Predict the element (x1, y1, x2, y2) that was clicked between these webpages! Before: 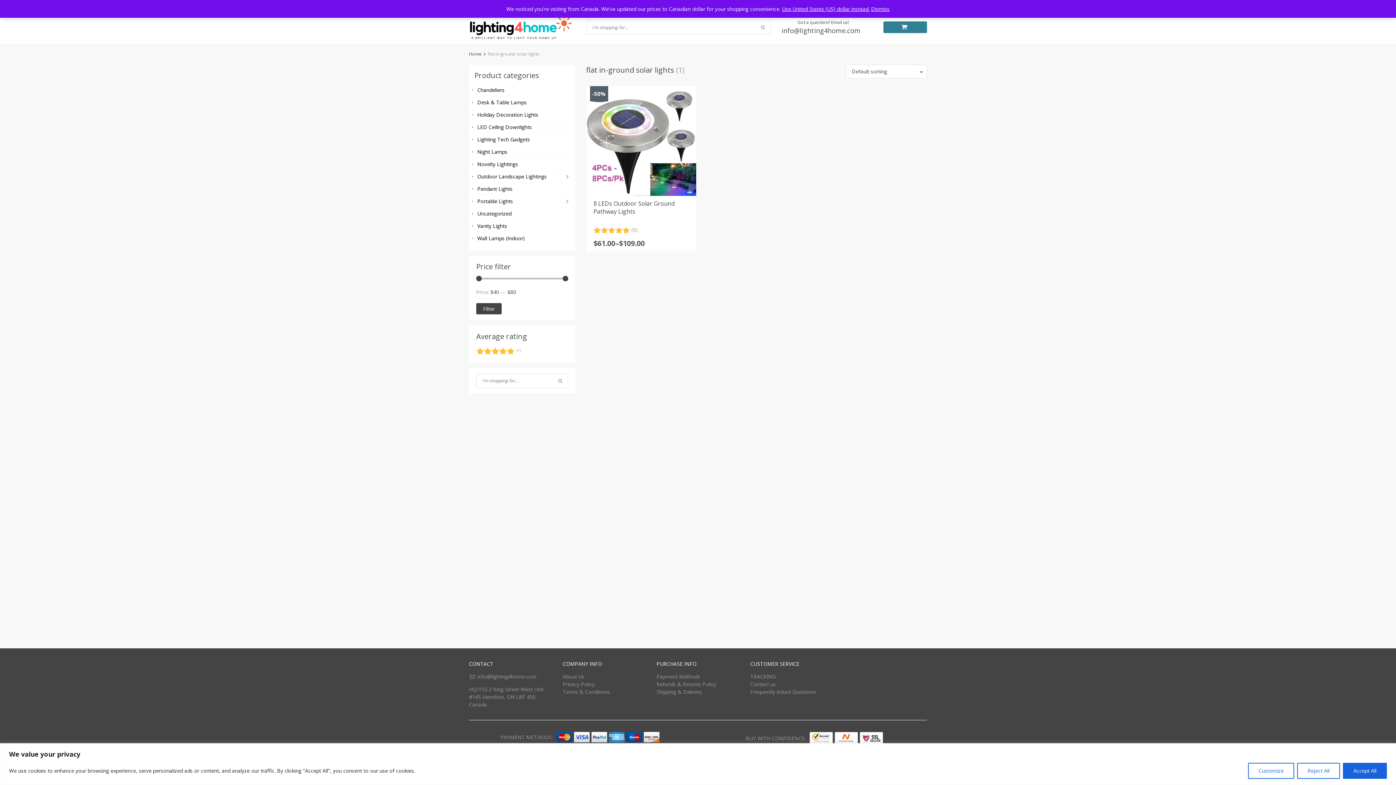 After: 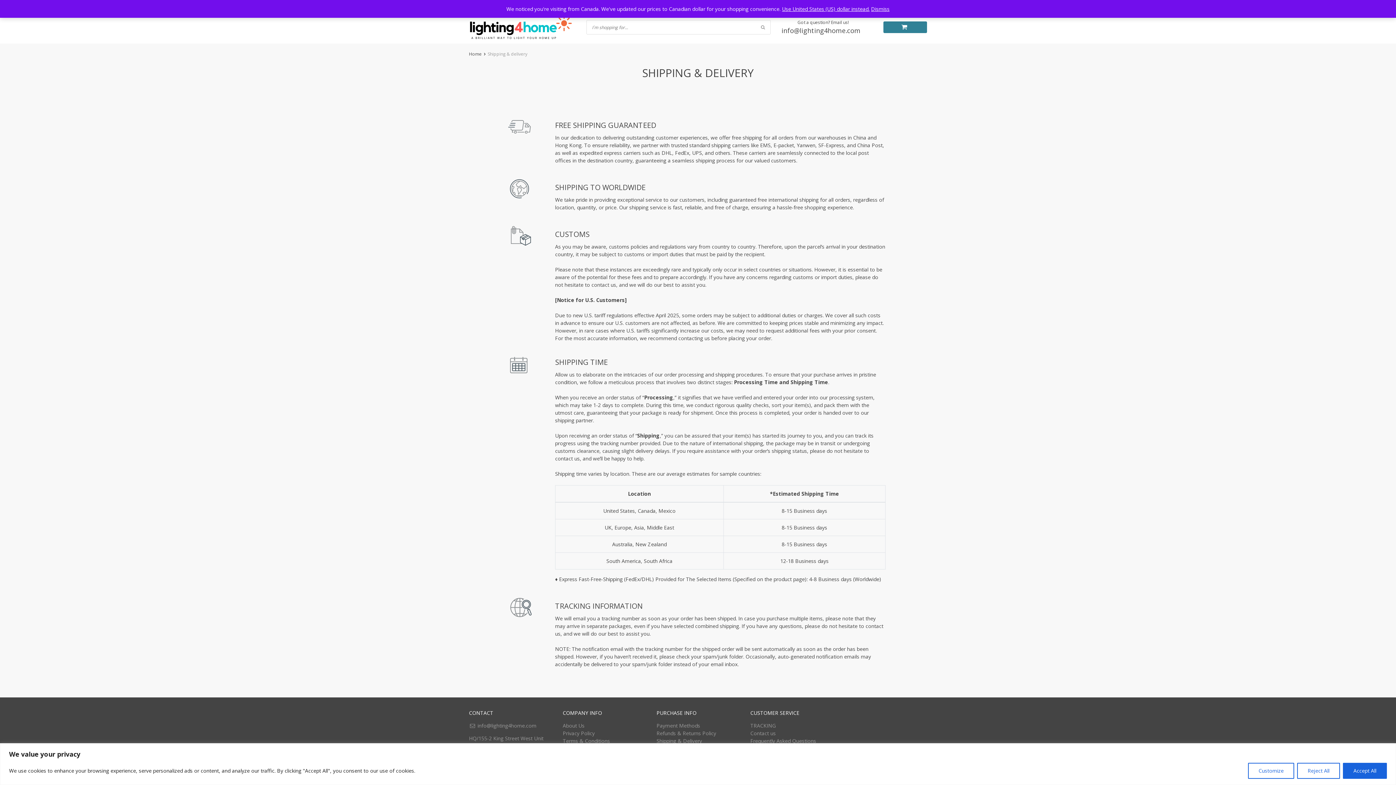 Action: bbox: (656, 688, 702, 695) label: Shipping & Delivery